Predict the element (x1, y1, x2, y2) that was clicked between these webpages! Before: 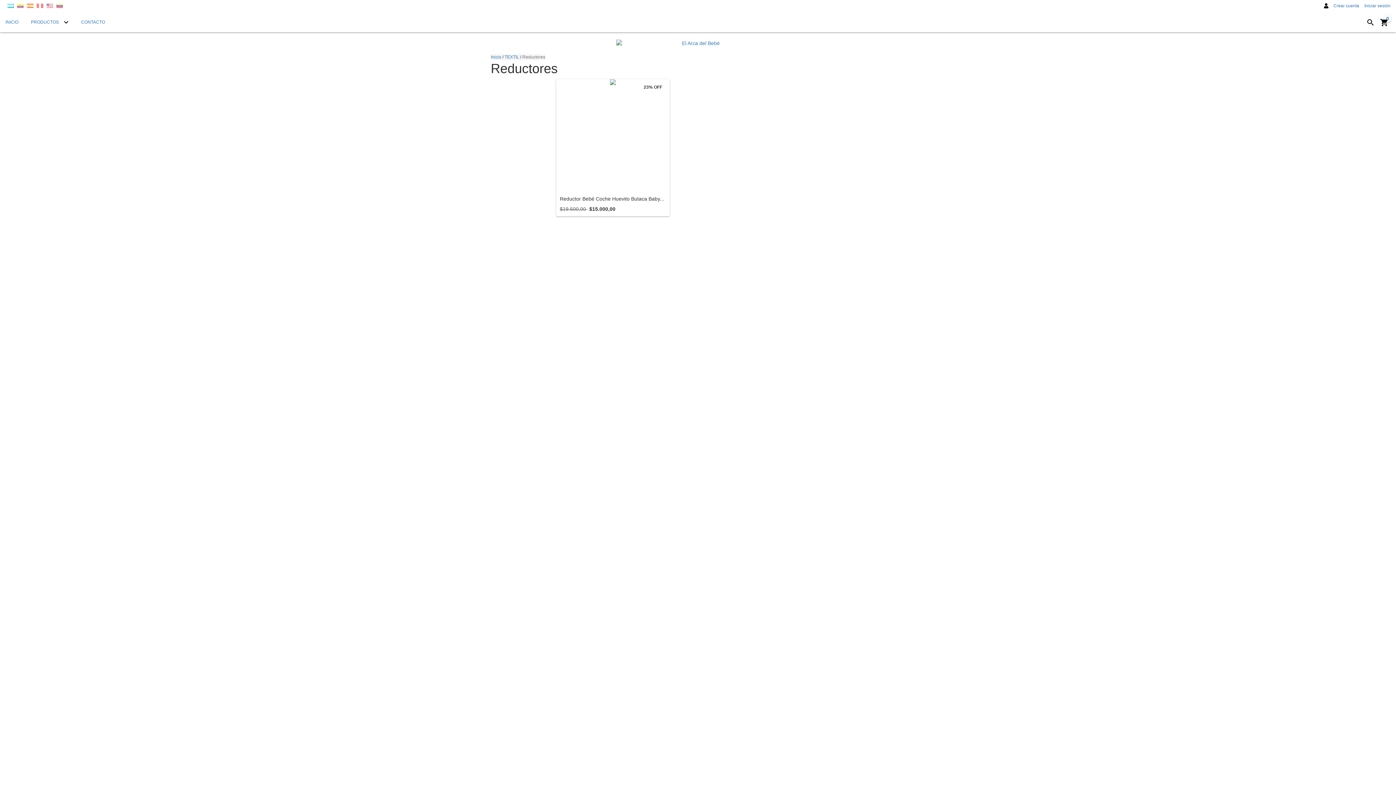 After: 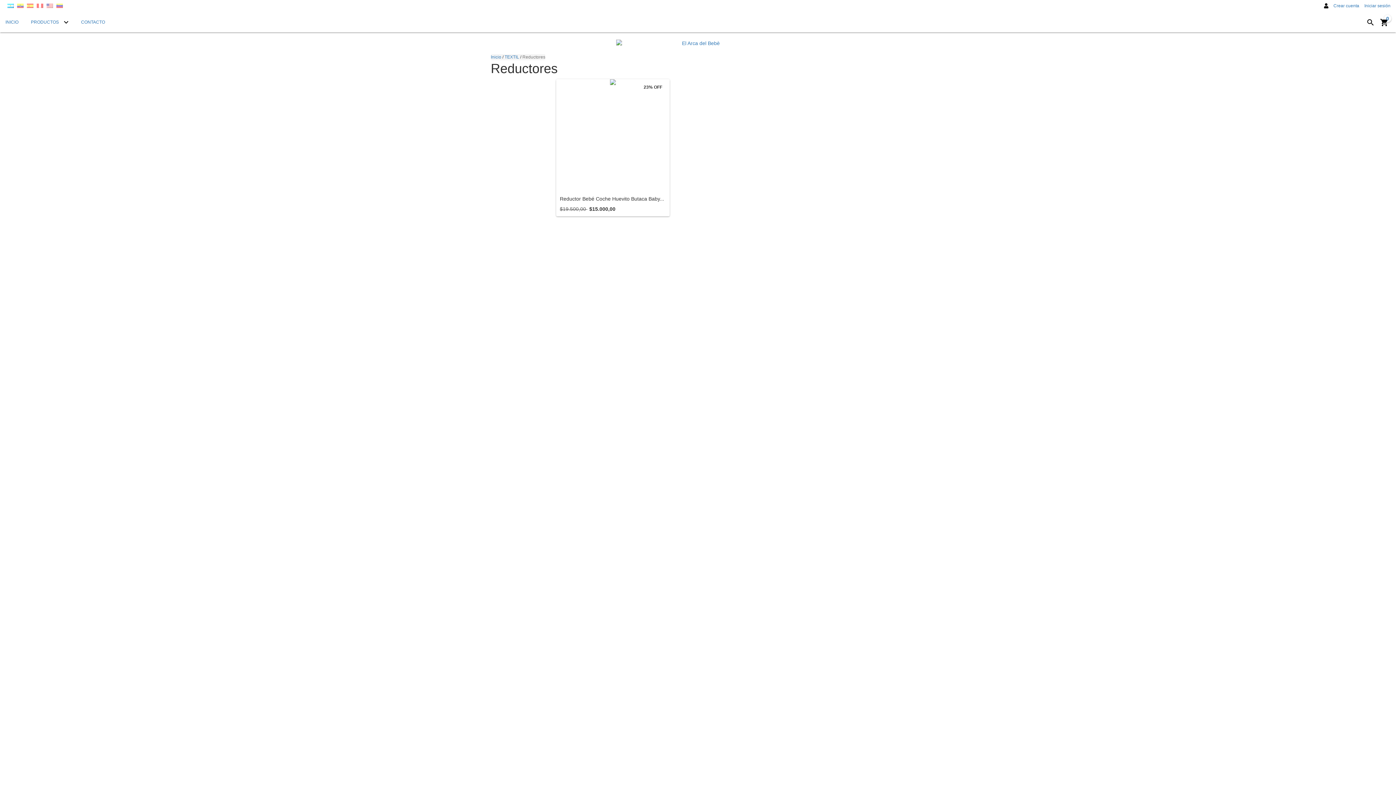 Action: label: Español bbox: (7, 2, 13, 8)